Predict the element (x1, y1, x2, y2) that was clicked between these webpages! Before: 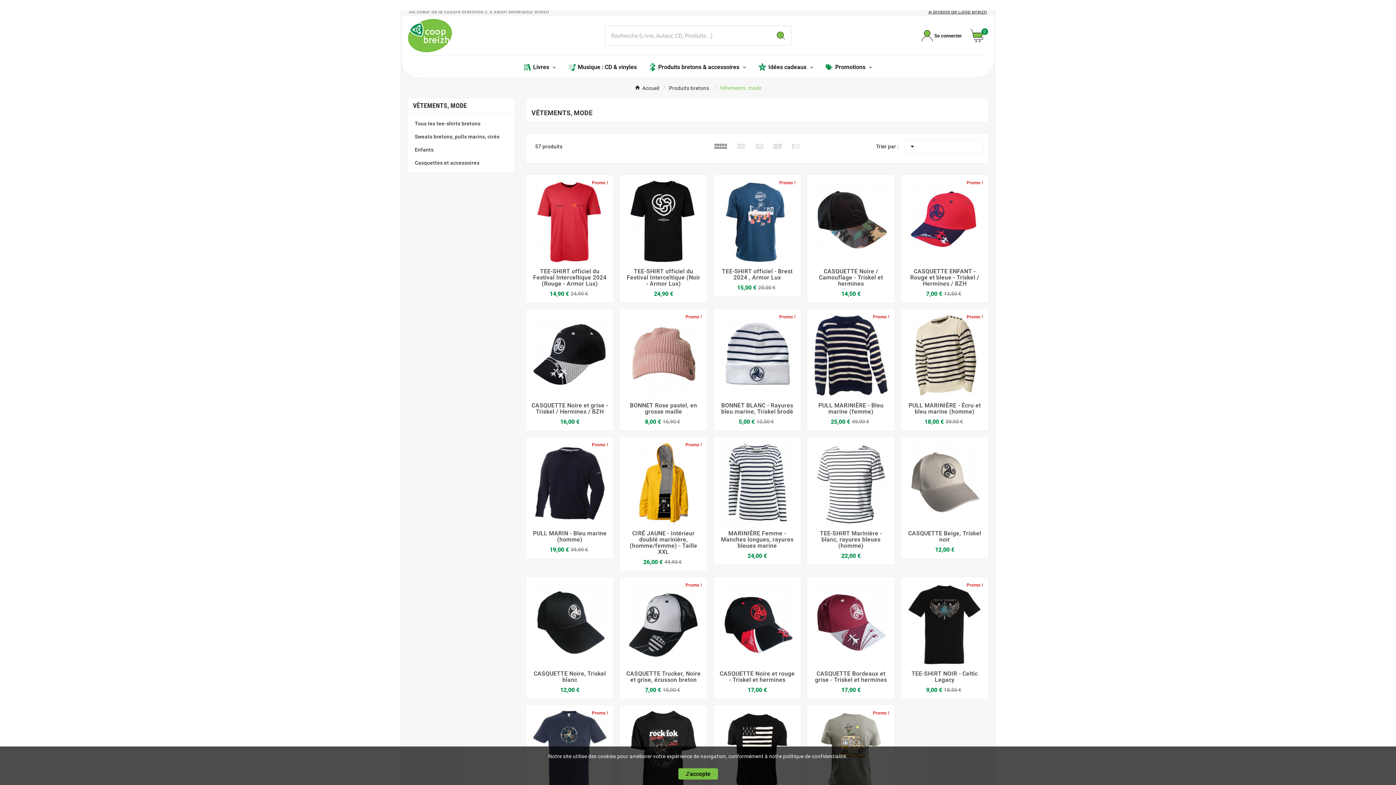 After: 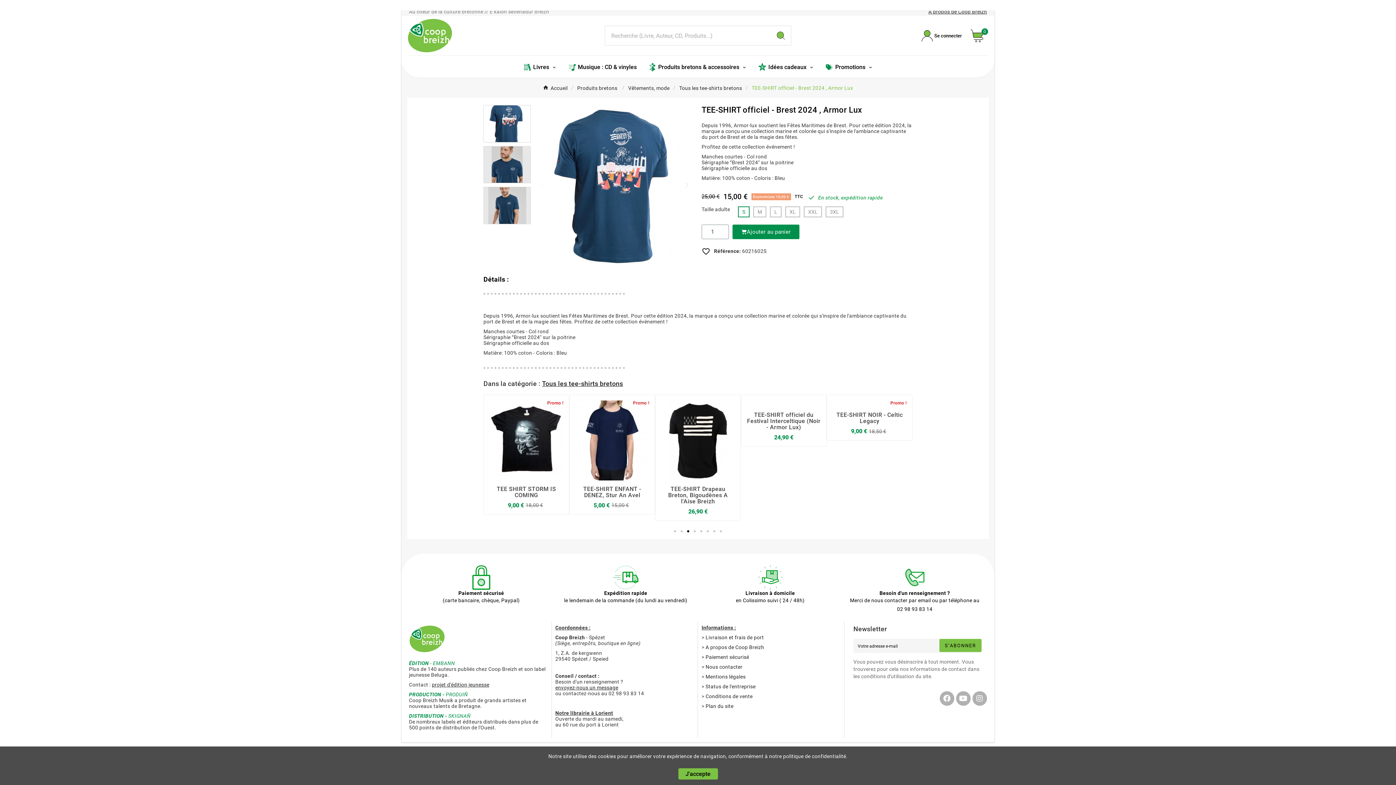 Action: label: TEE-SHIRT officiel - Brest 2024 , Armor Lux bbox: (719, 268, 795, 280)